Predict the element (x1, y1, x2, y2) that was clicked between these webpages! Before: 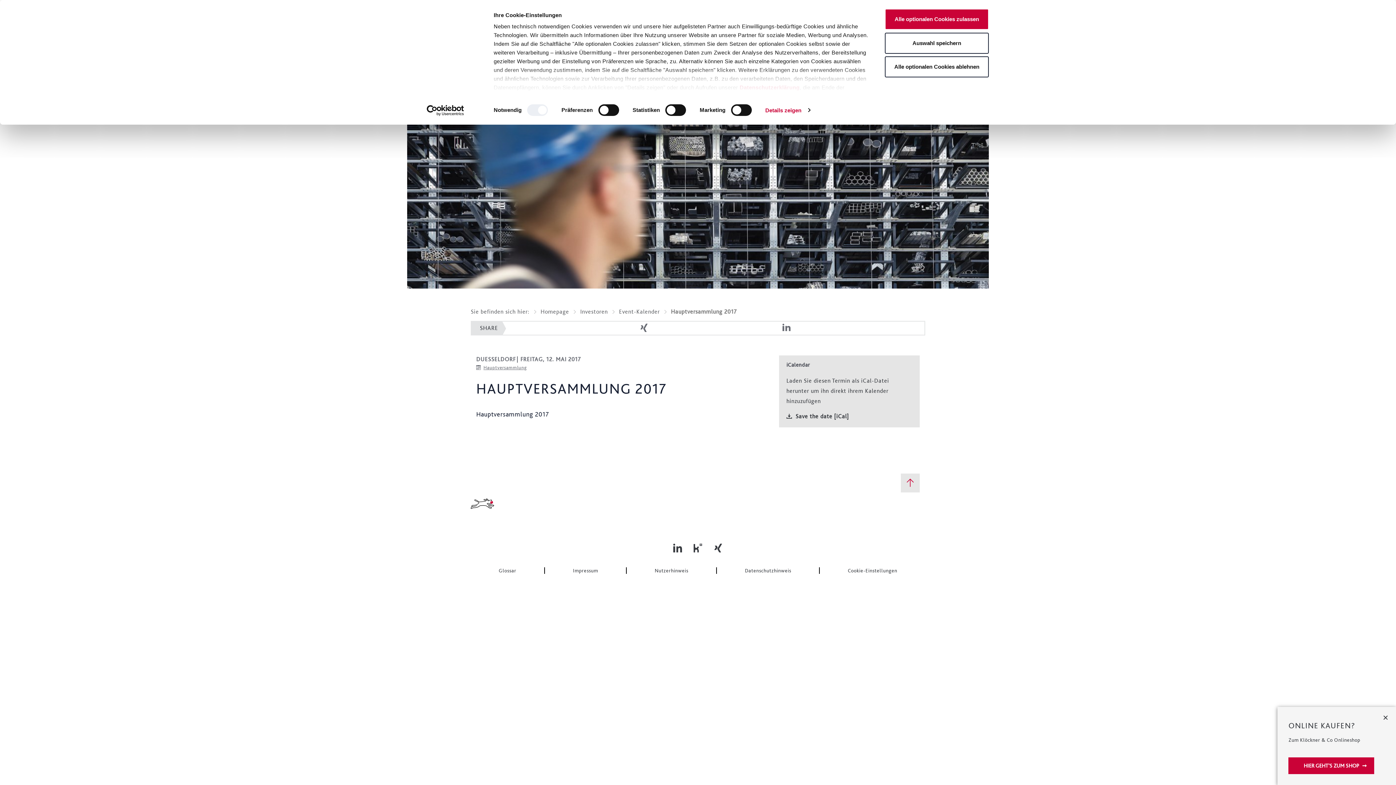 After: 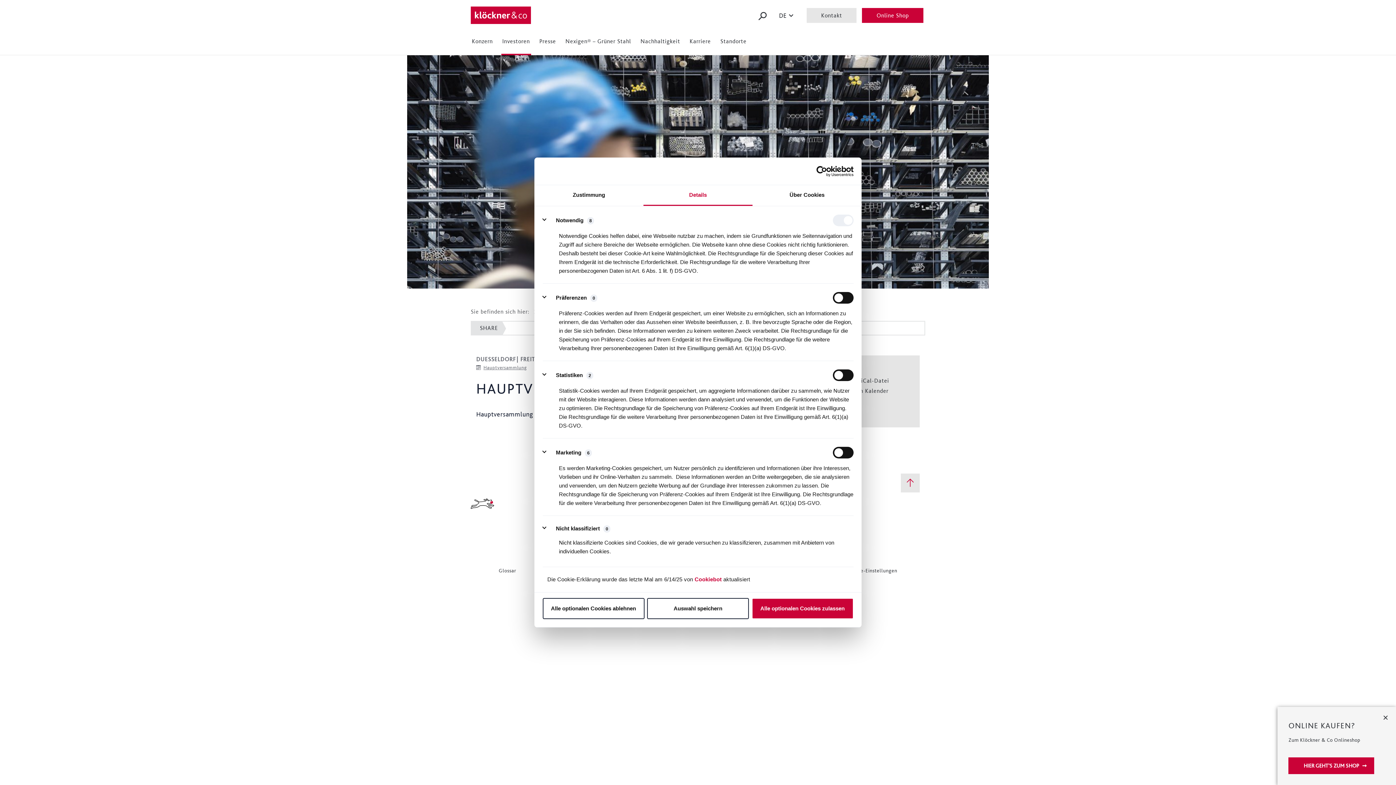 Action: label: Details zeigen bbox: (765, 104, 810, 115)